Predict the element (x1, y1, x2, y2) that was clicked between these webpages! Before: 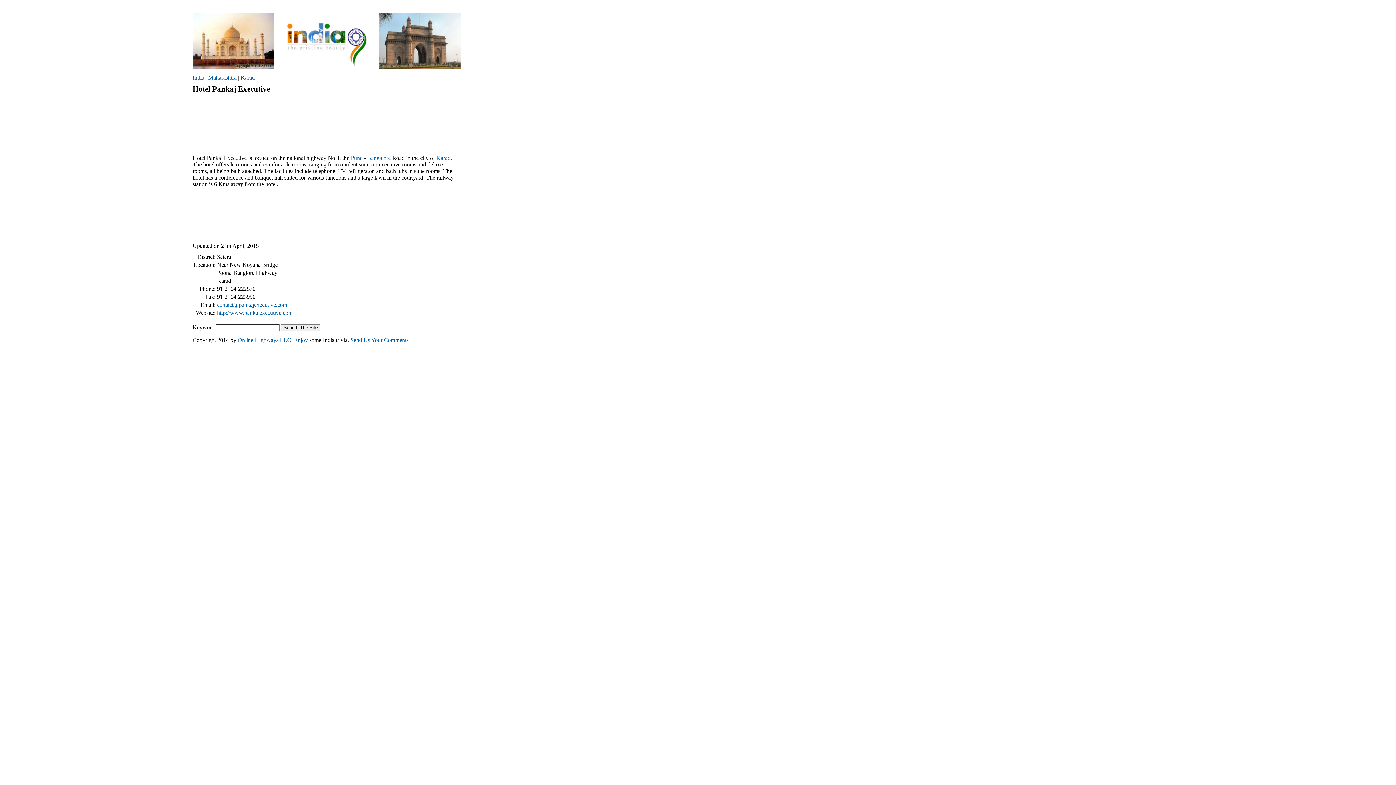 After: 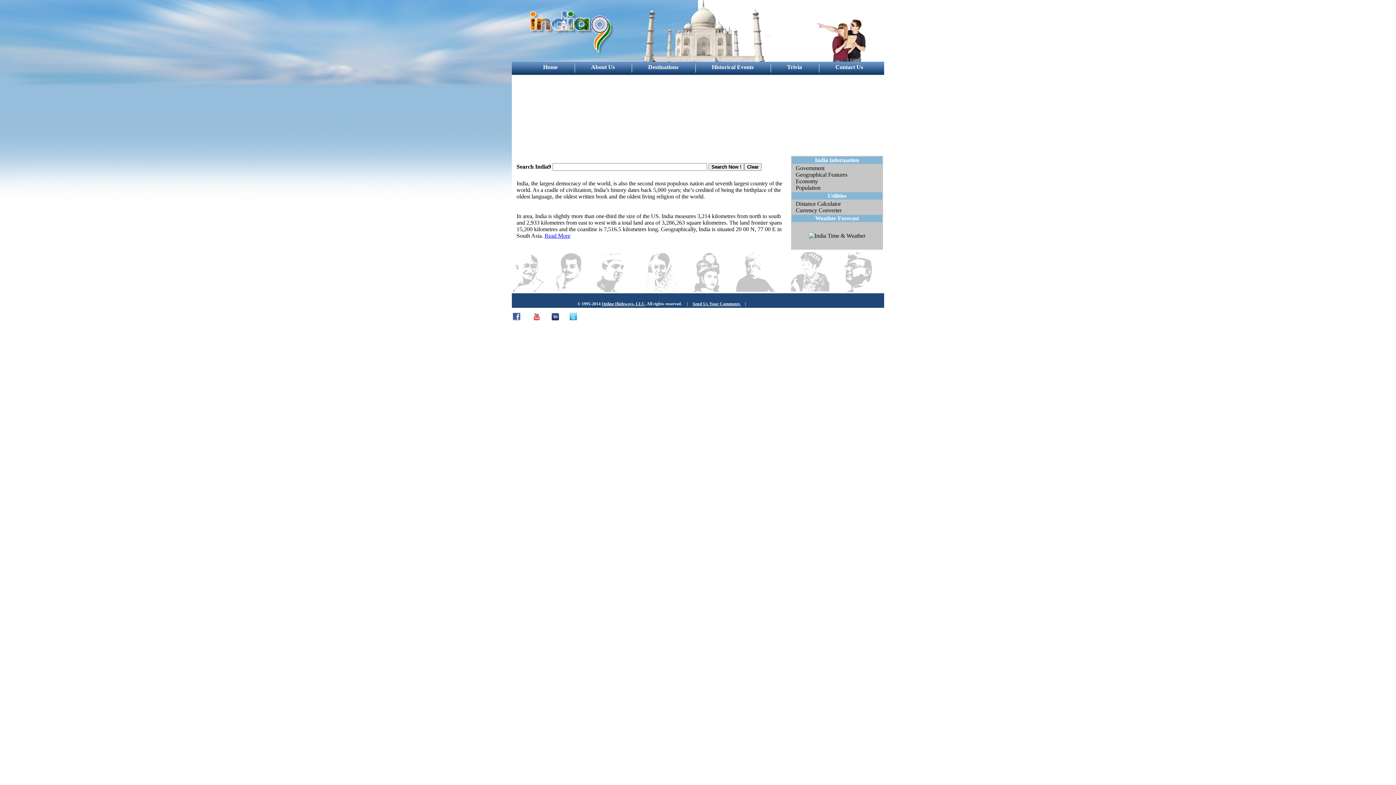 Action: bbox: (285, 62, 367, 69)